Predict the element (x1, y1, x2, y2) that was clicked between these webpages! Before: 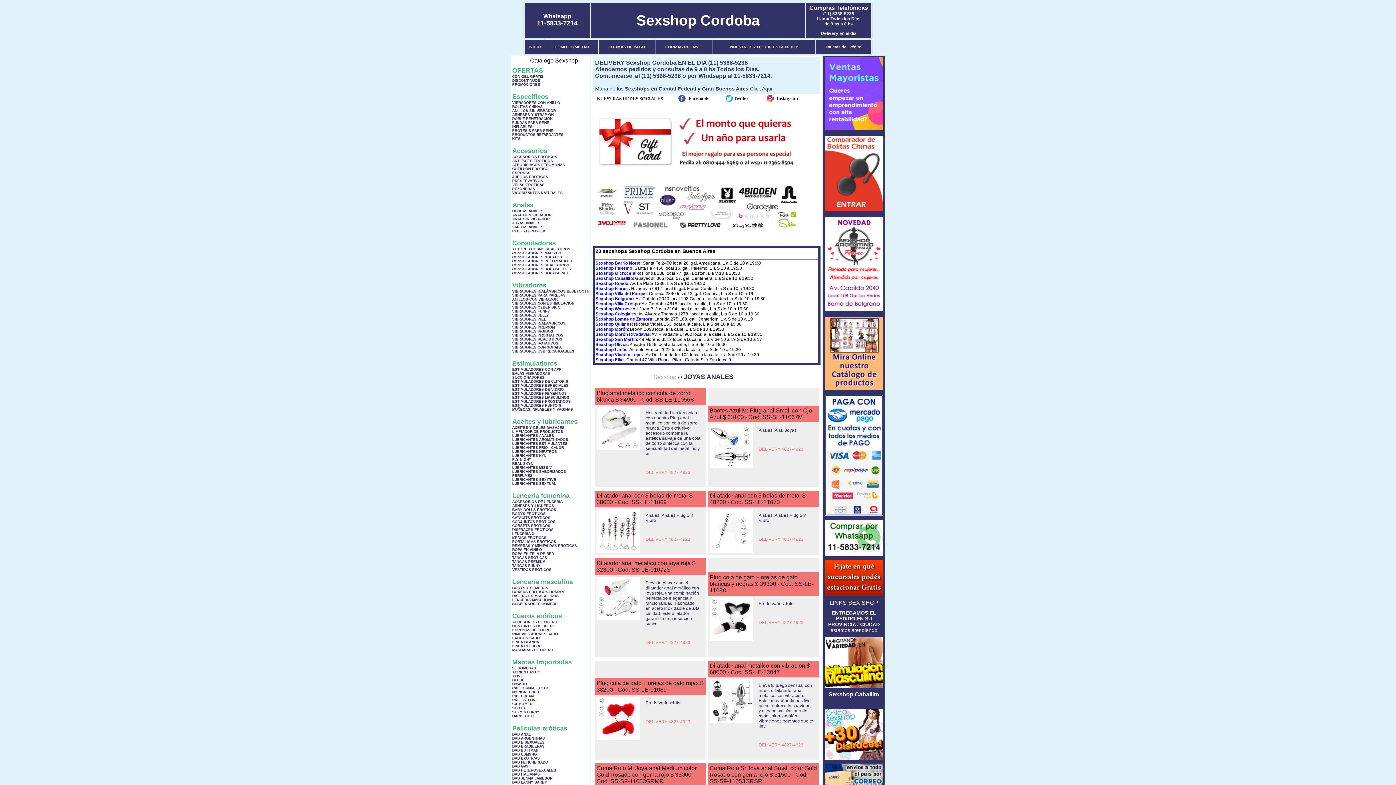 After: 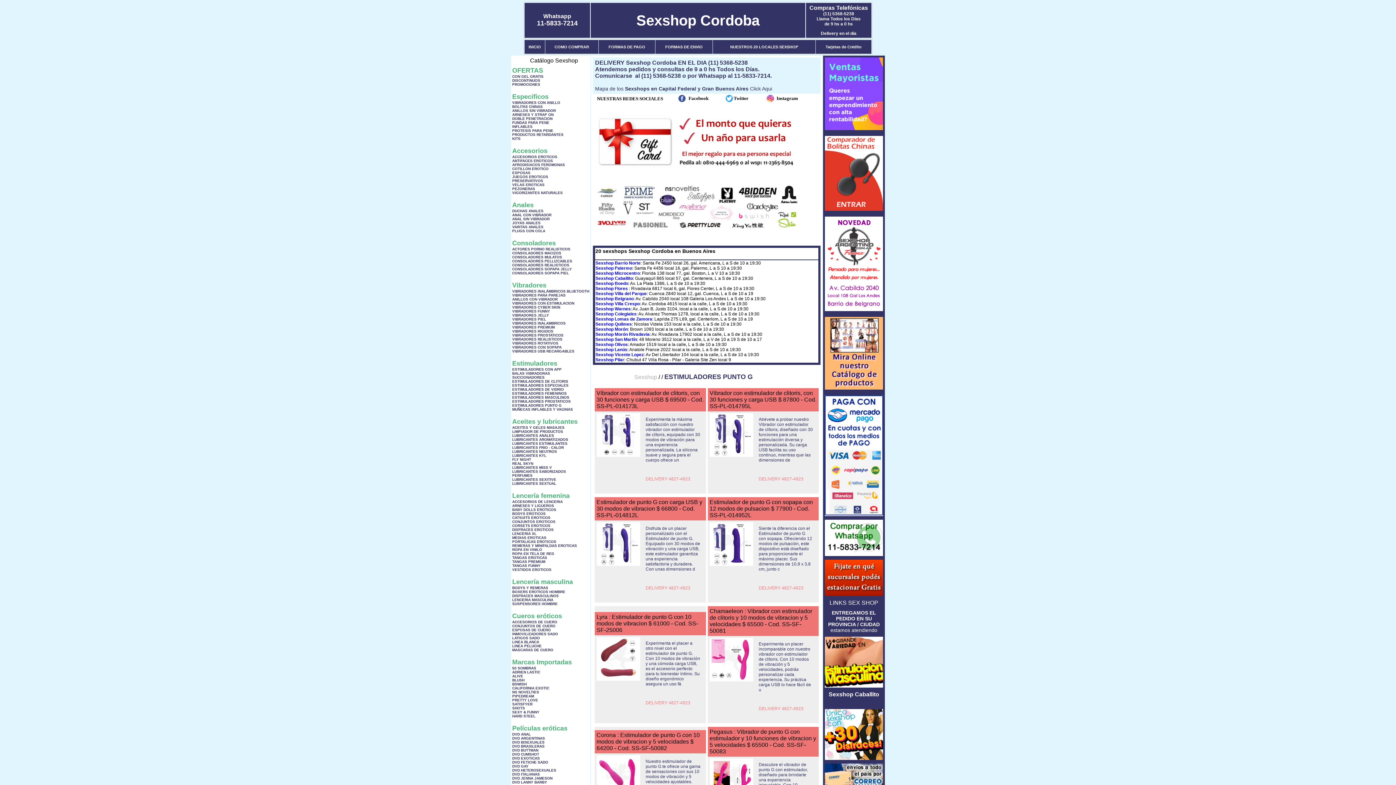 Action: label: ESTIMULADORES PUNTO G bbox: (512, 403, 561, 407)